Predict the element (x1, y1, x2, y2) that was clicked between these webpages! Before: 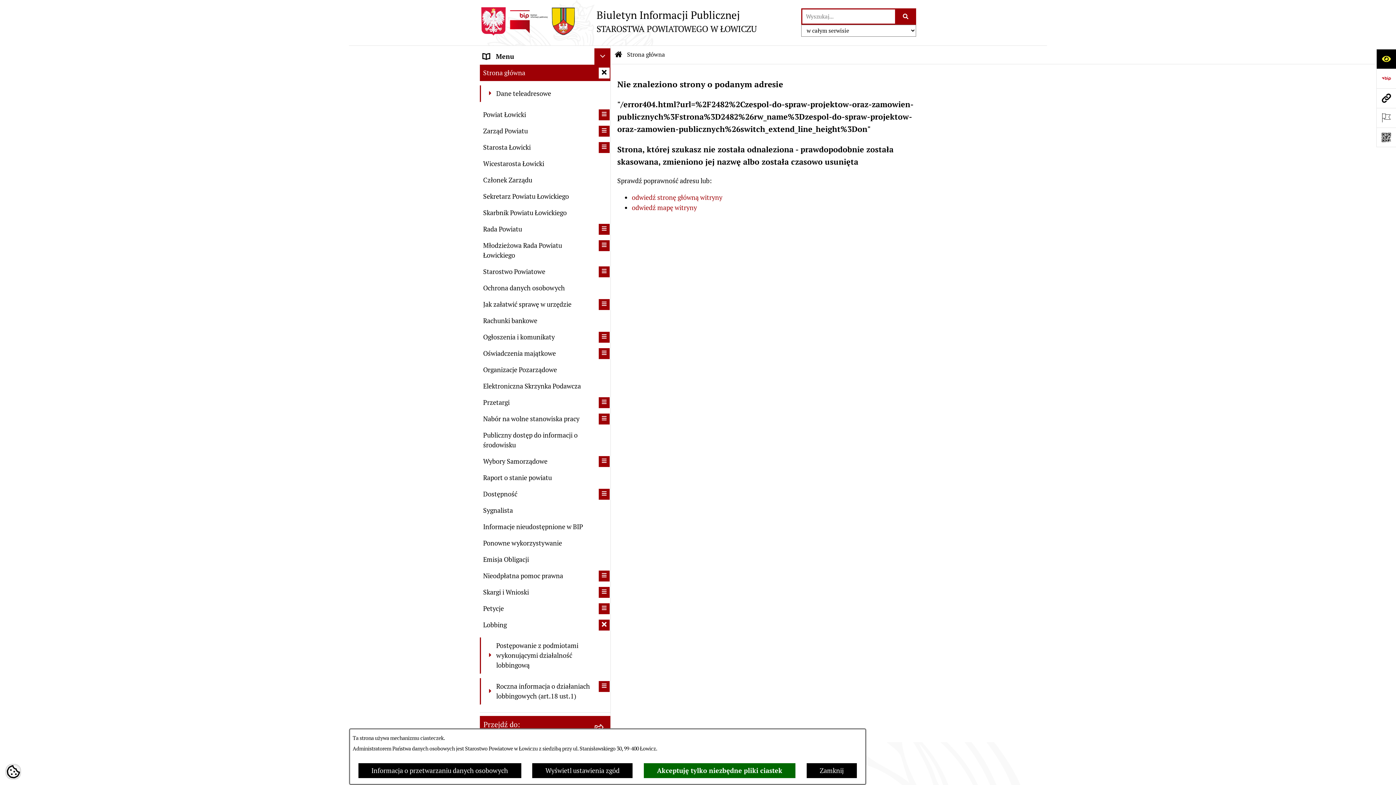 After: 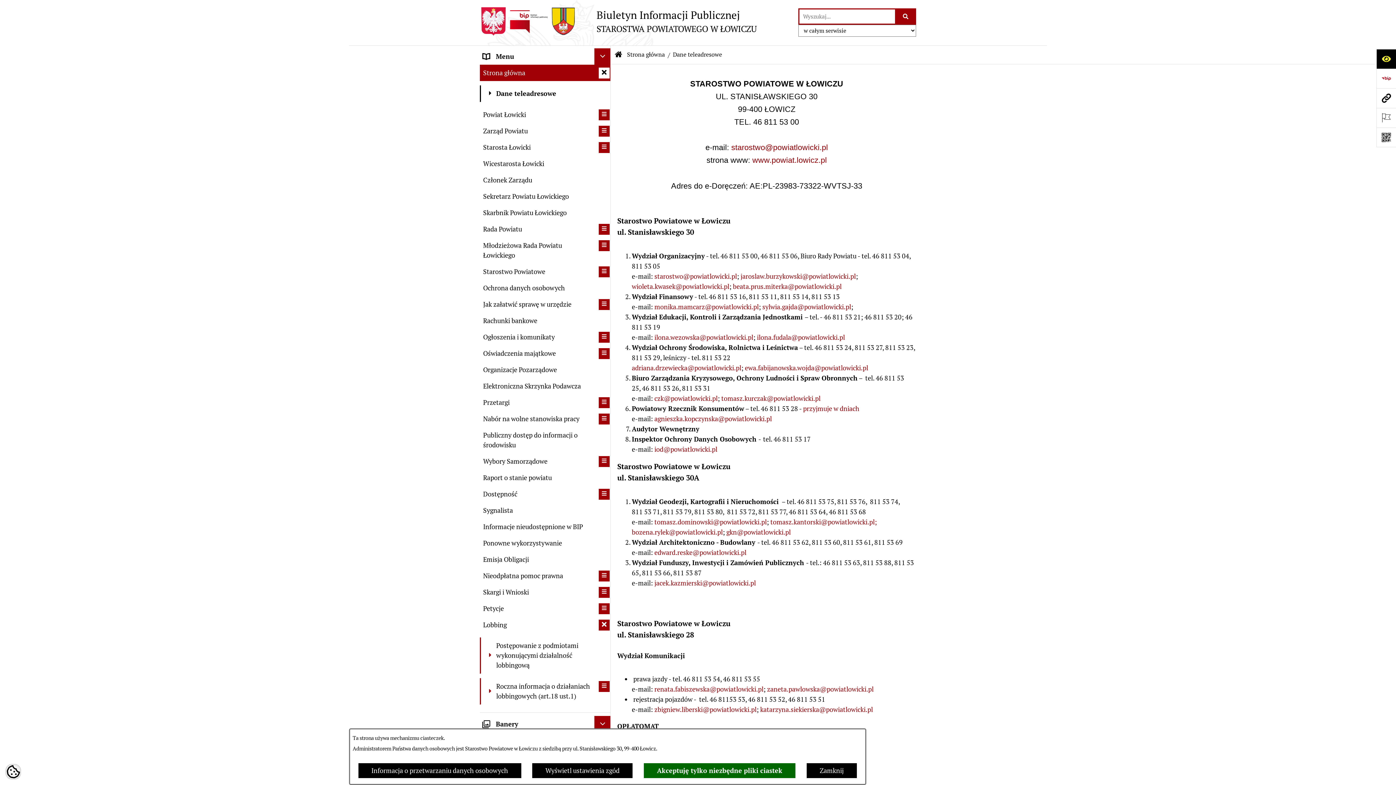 Action: bbox: (480, 85, 610, 102) label: 	Dane teleadresowe